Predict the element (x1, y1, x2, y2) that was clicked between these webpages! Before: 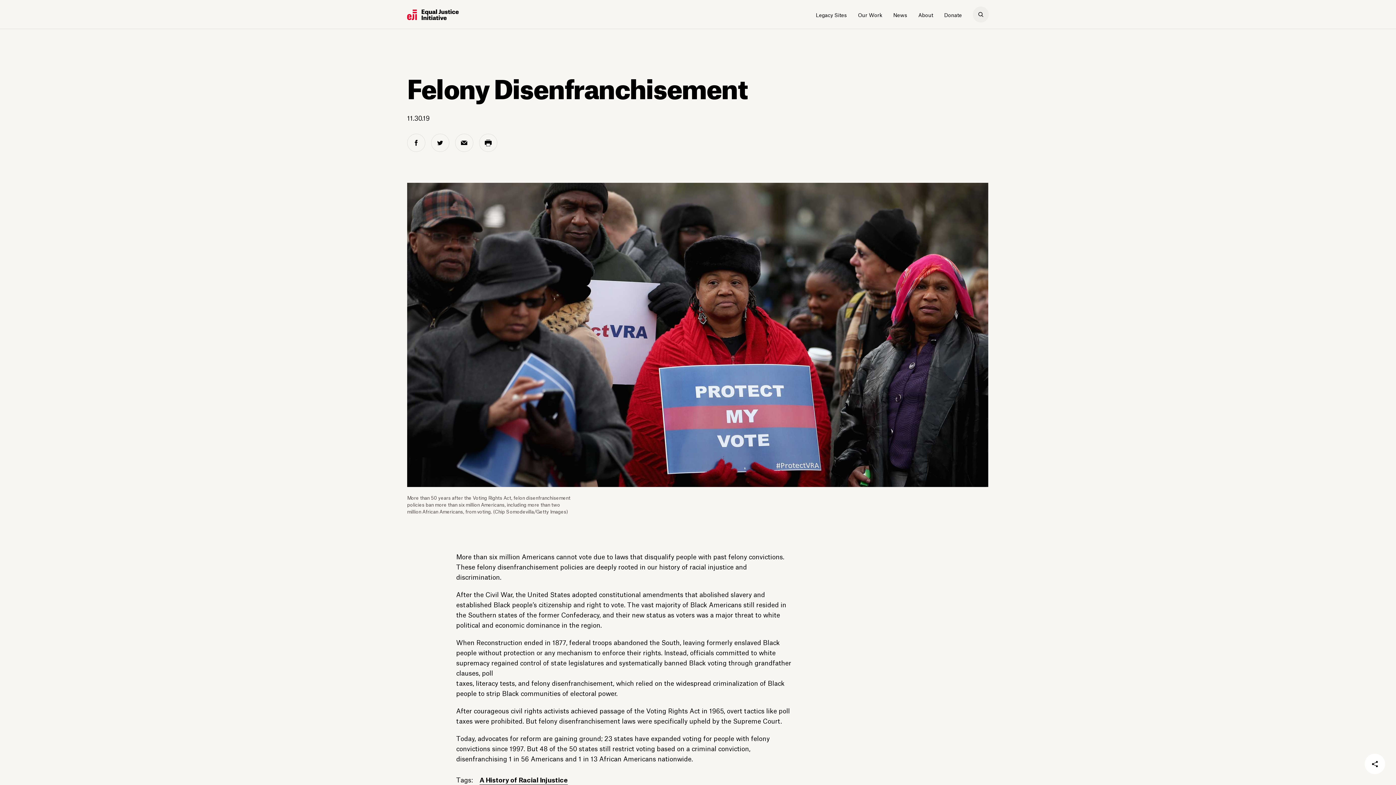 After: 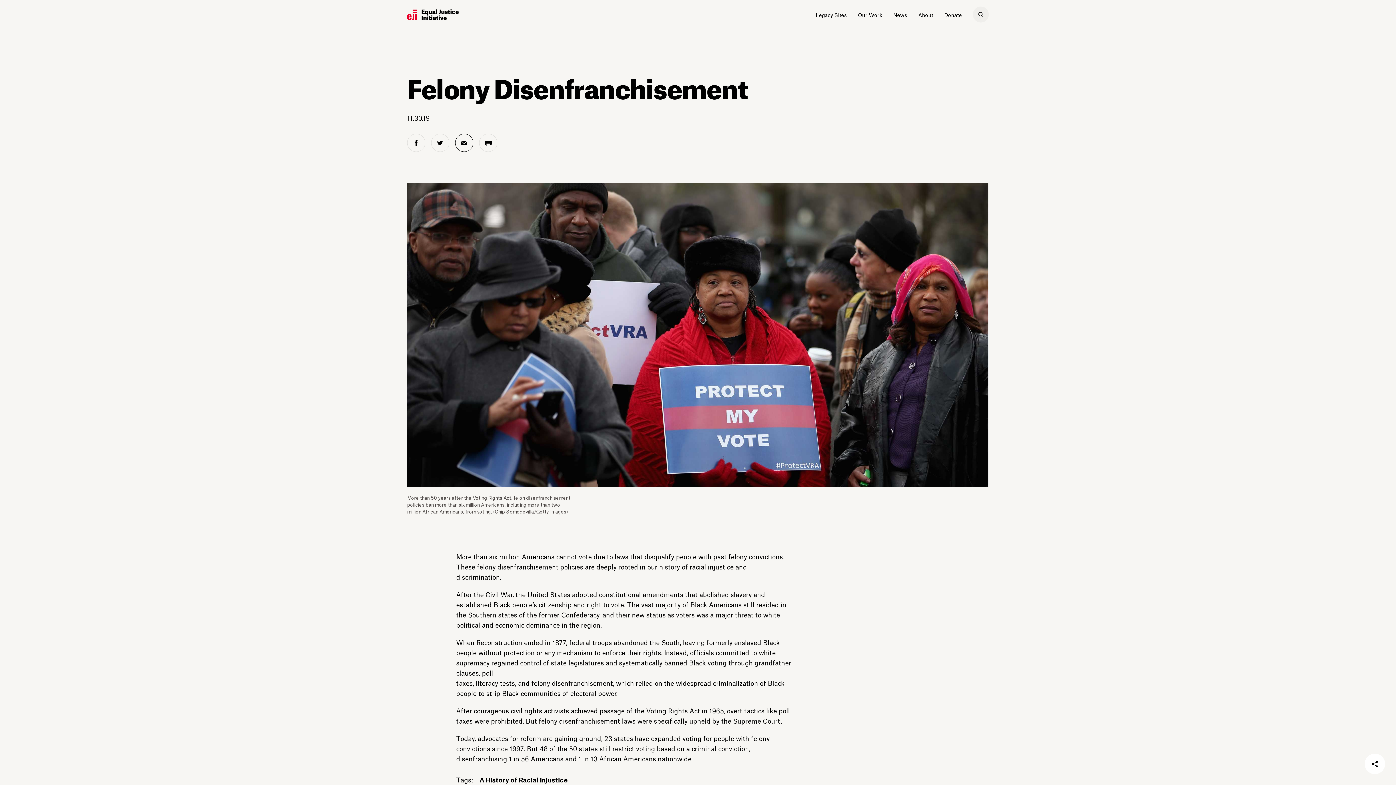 Action: label: email share bbox: (455, 133, 473, 152)